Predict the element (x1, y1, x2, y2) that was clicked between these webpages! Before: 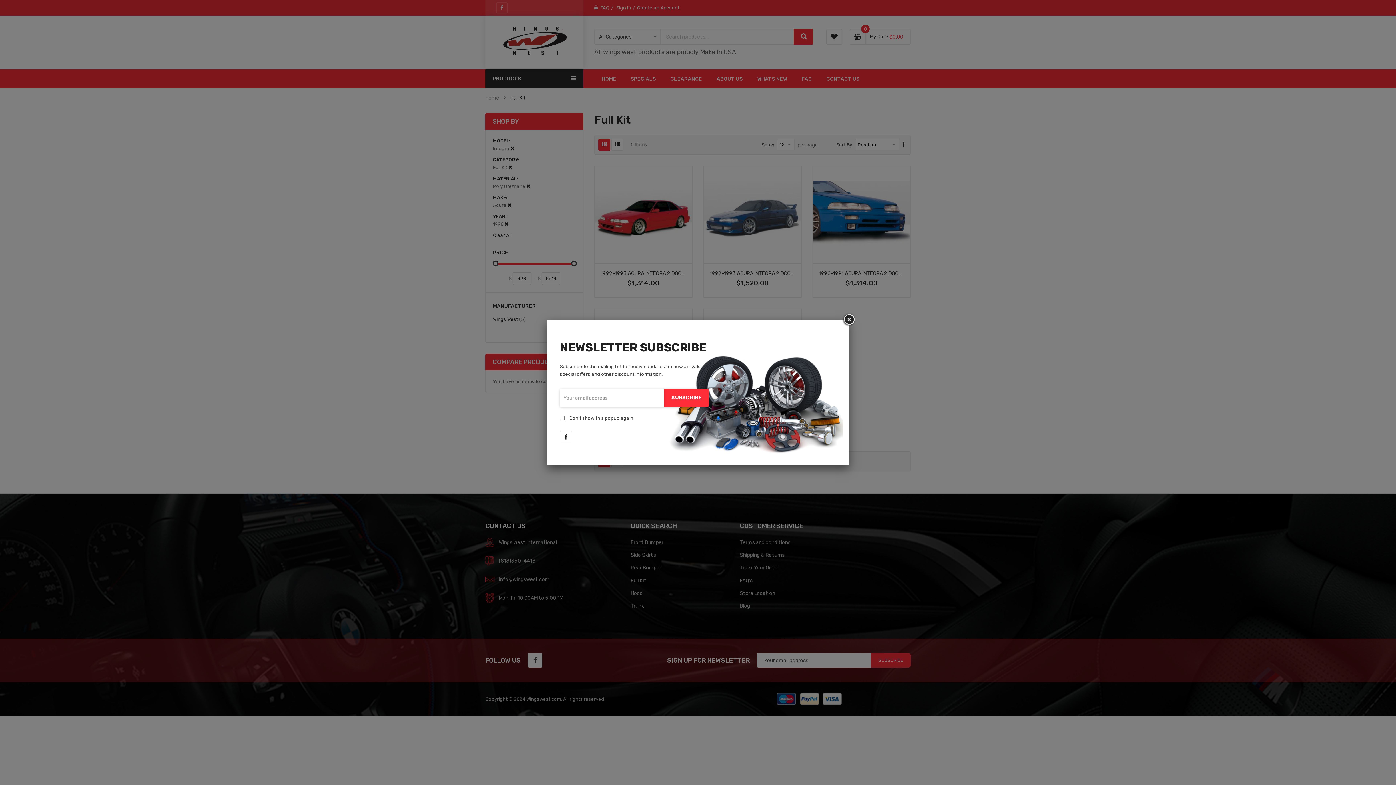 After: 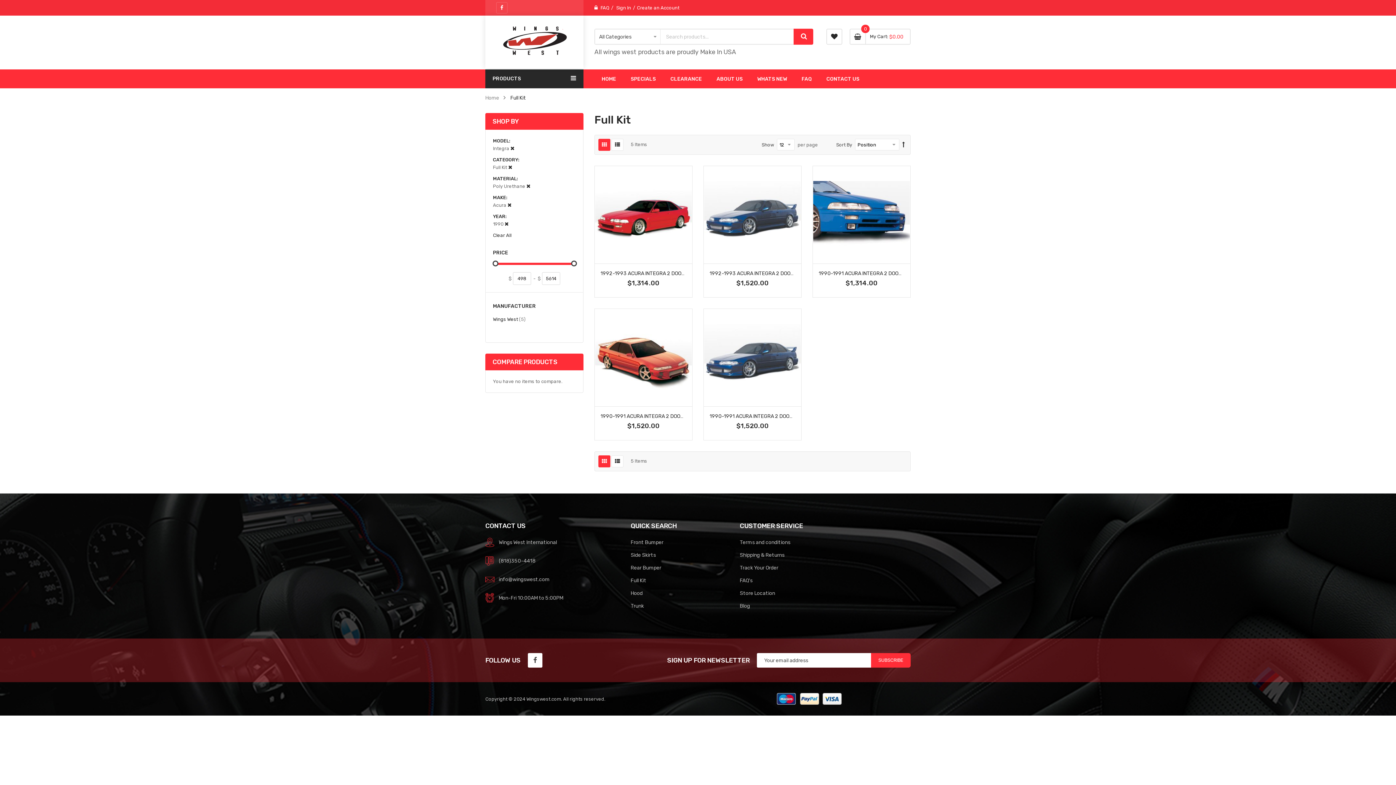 Action: bbox: (842, 313, 855, 326)